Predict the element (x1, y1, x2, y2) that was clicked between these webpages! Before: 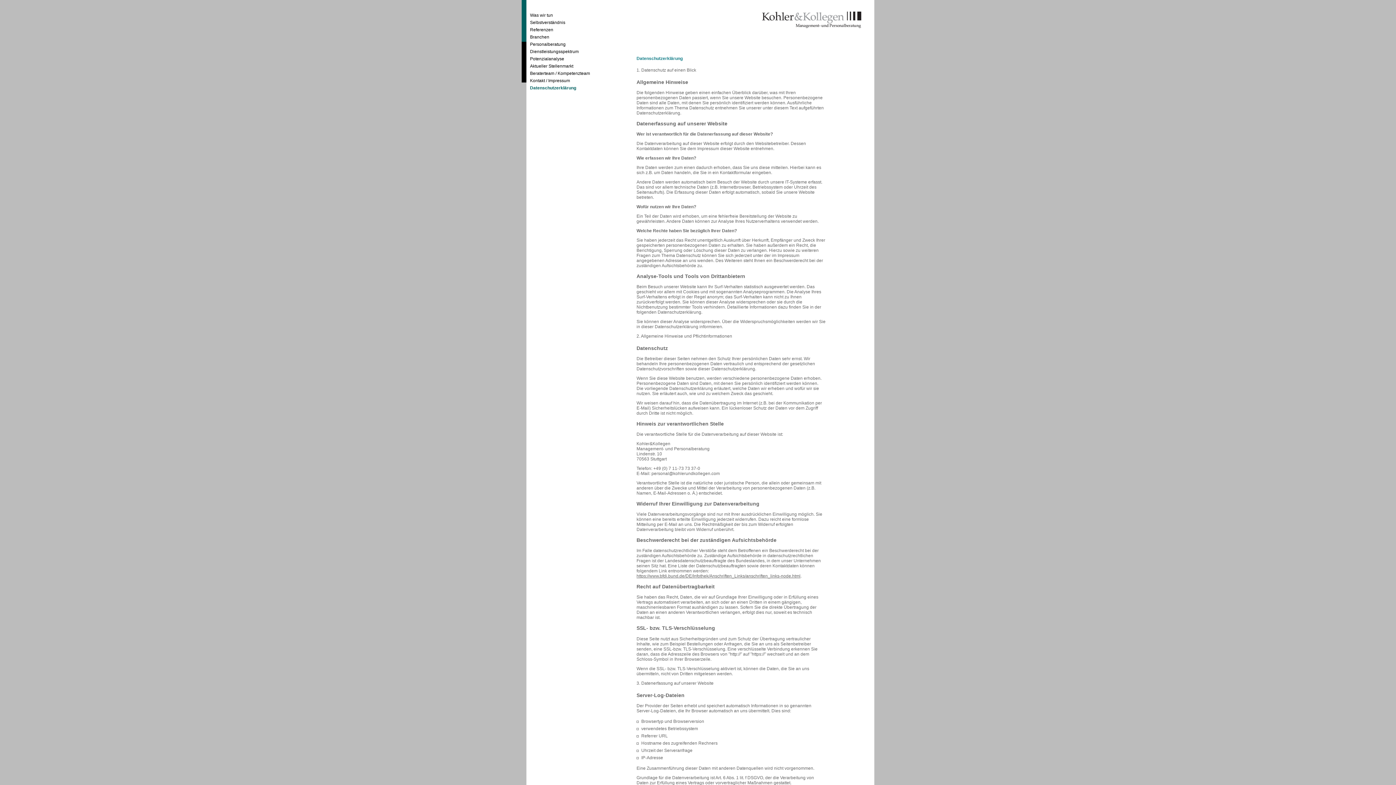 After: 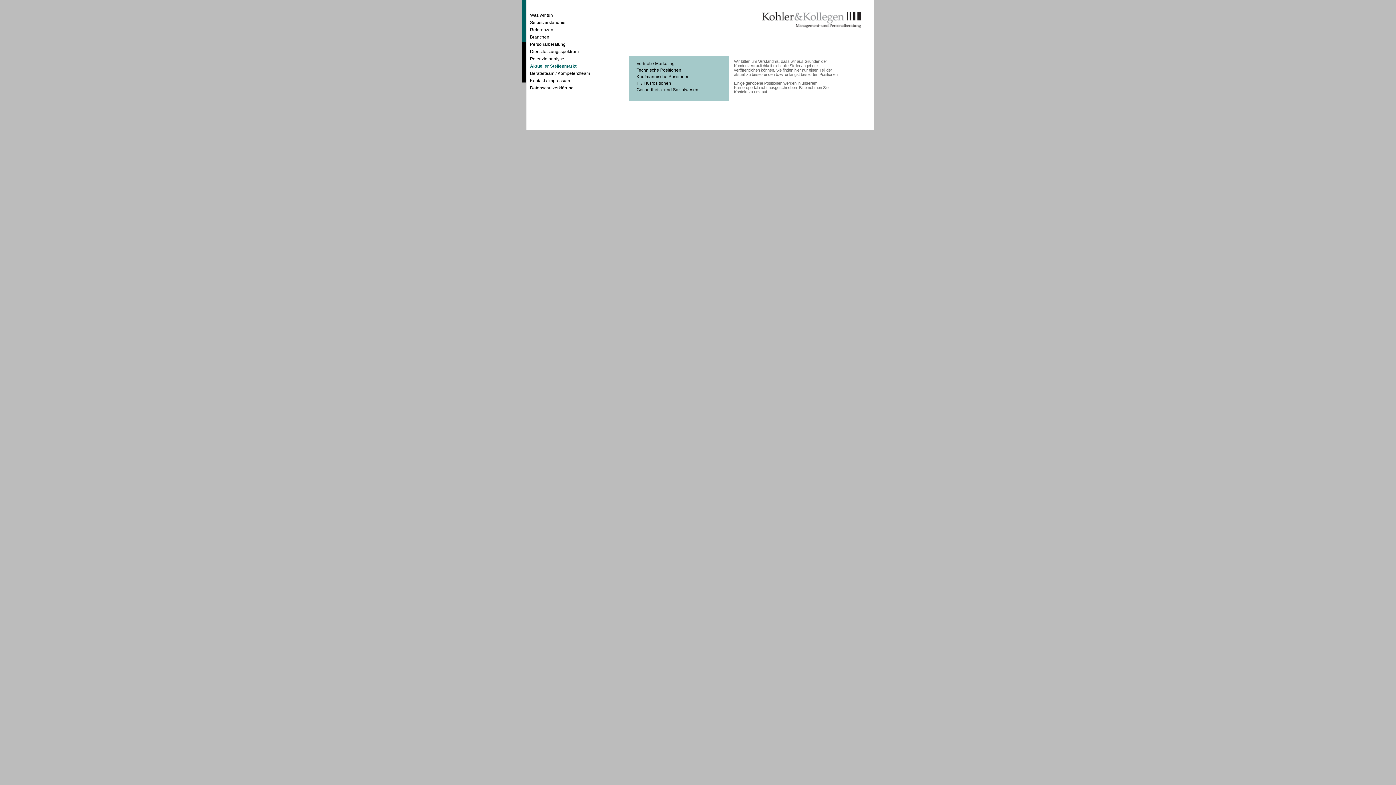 Action: bbox: (530, 63, 573, 68) label: Aktueller Stellenmarkt